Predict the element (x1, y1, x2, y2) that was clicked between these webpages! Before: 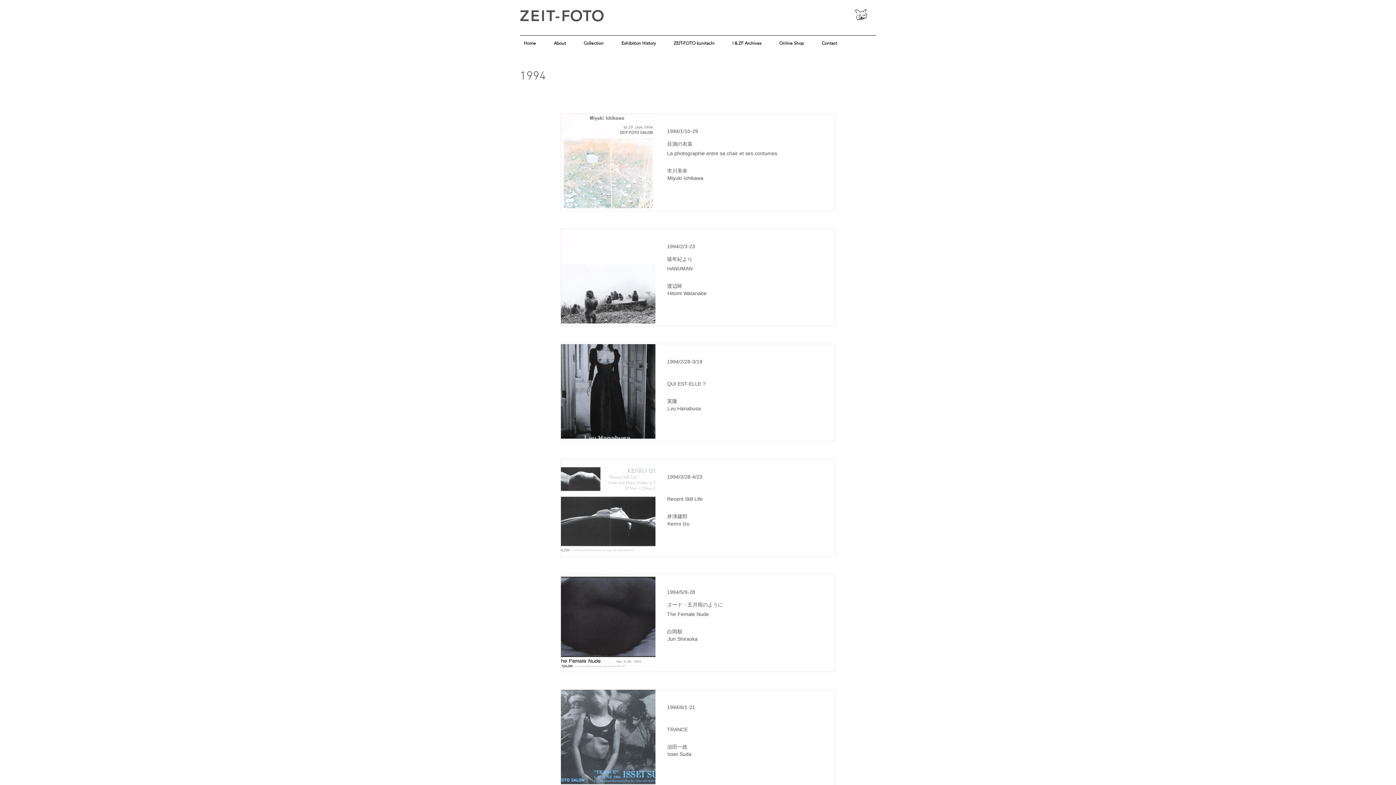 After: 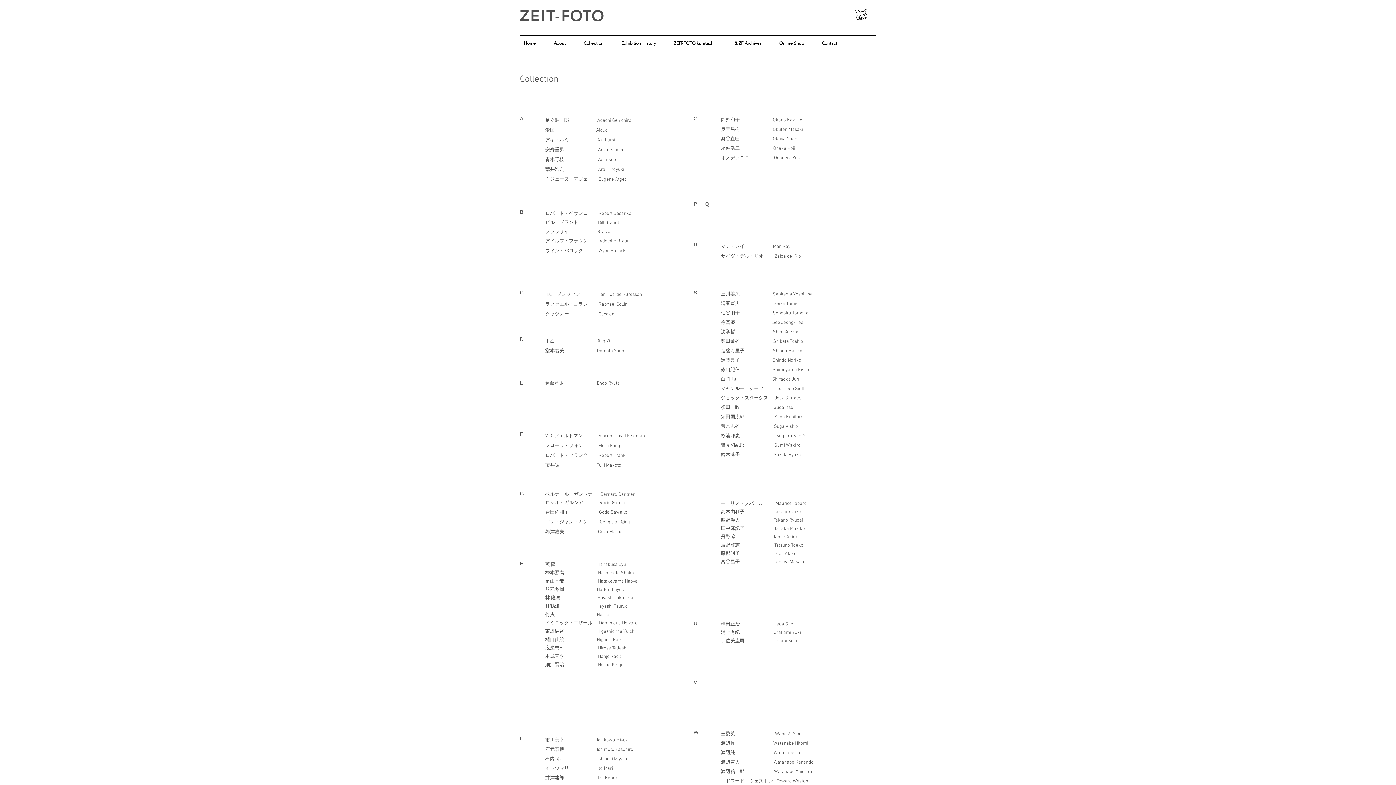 Action: label: Collection bbox: (574, 37, 612, 48)